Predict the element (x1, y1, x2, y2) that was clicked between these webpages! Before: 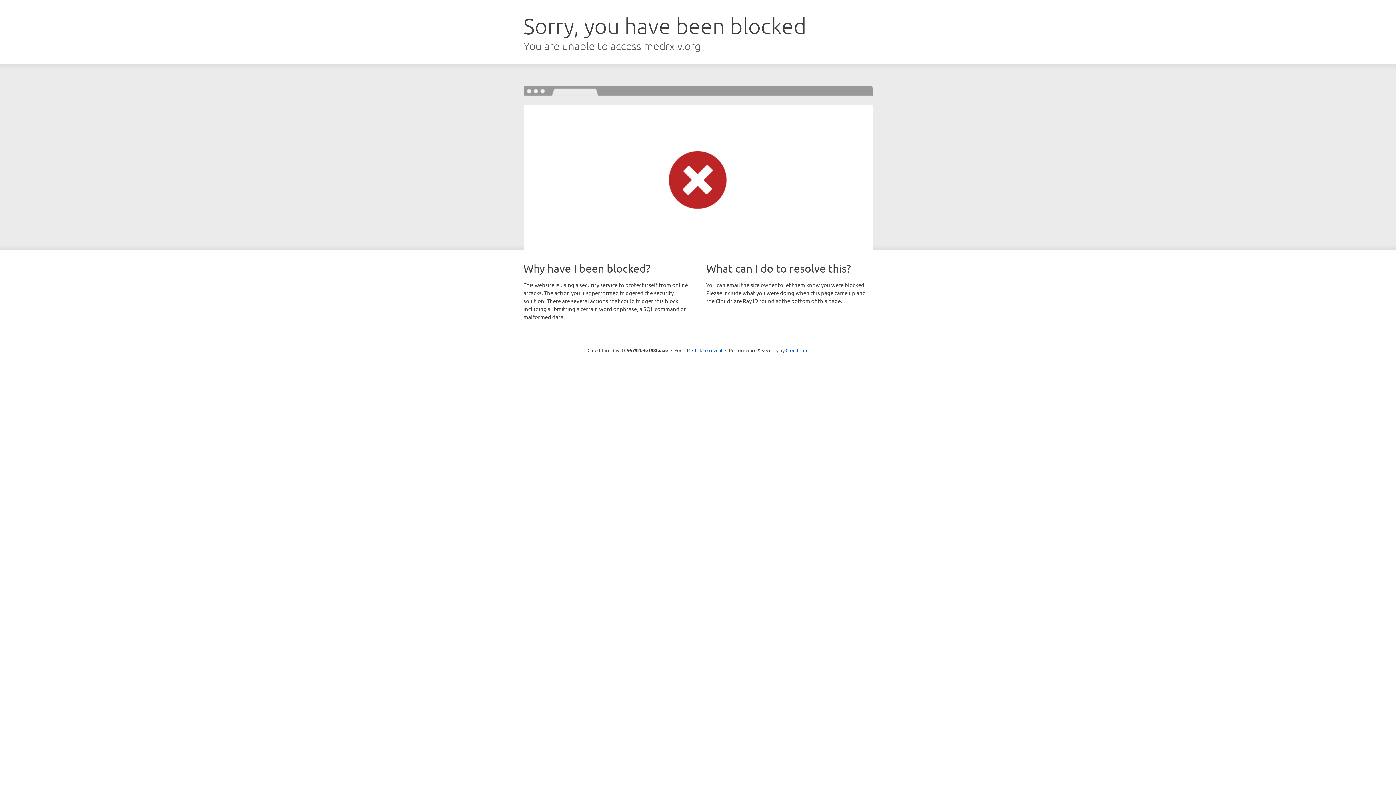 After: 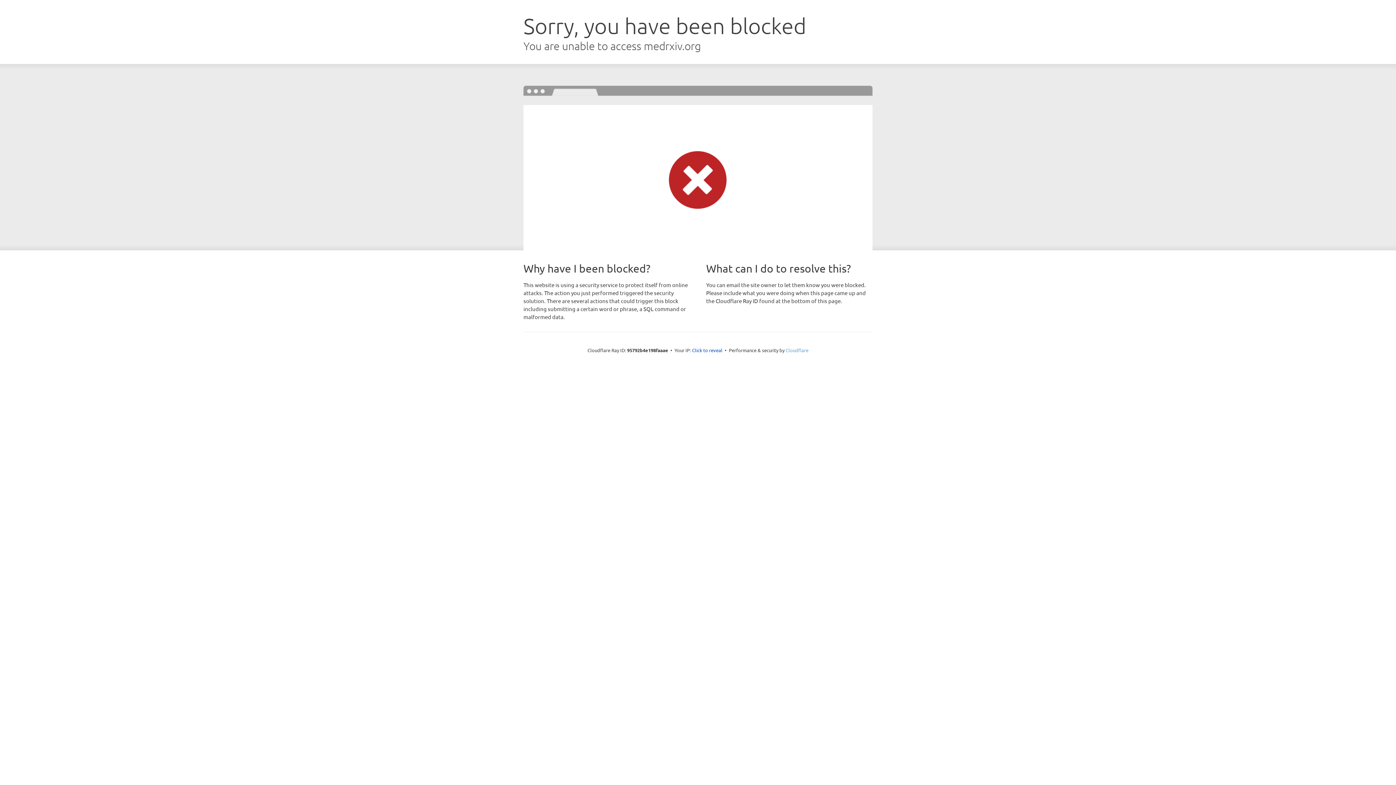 Action: bbox: (785, 347, 808, 353) label: Cloudflare